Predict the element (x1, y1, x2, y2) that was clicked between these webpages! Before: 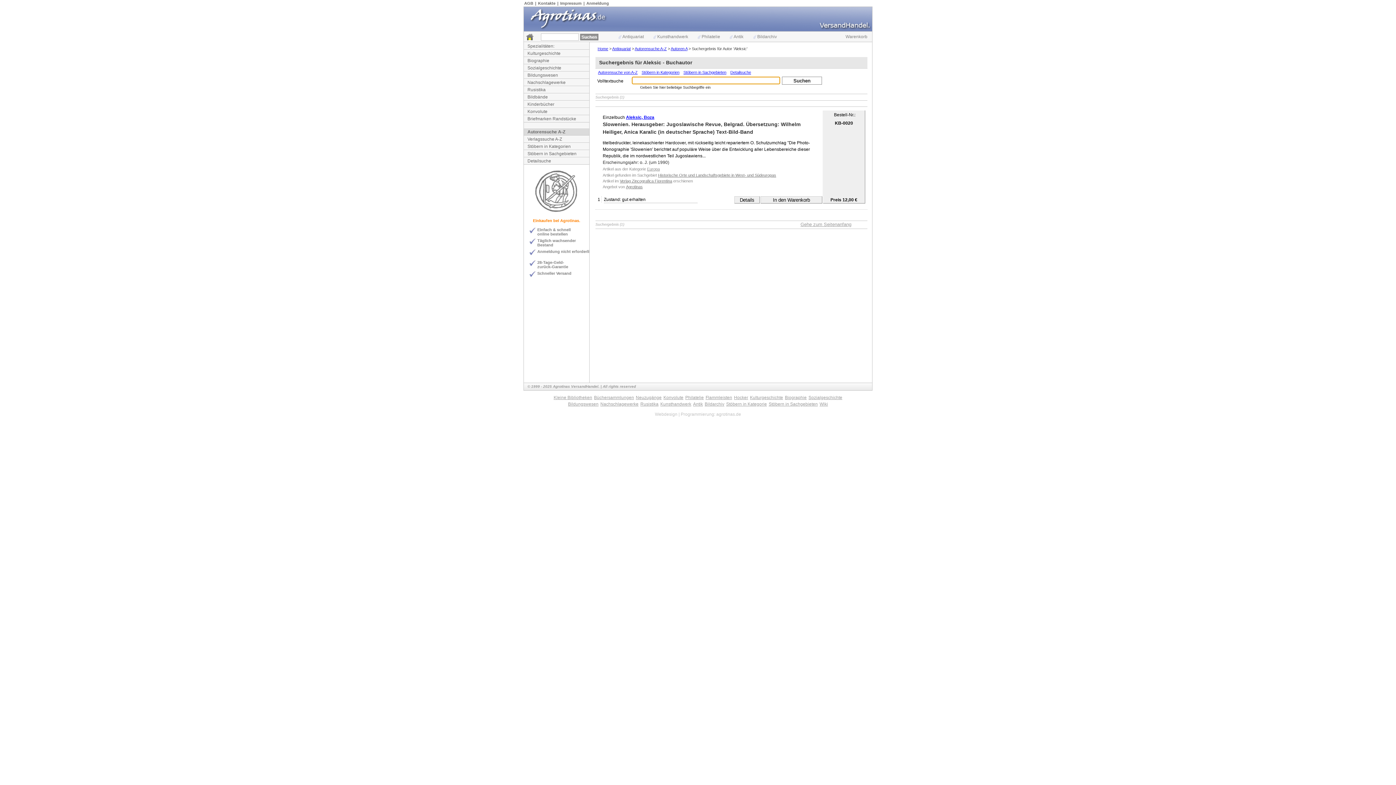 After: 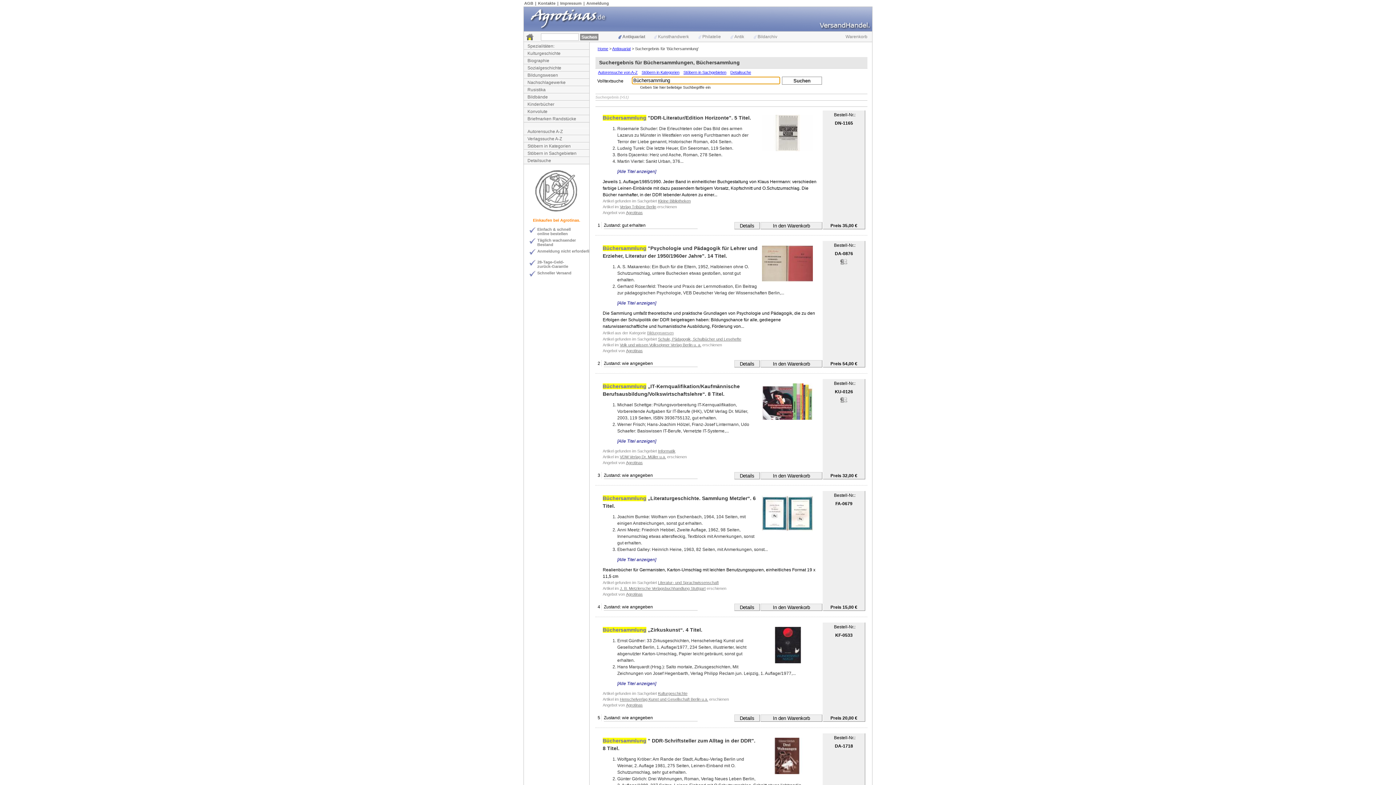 Action: bbox: (594, 395, 634, 400) label: Büchersammlungen